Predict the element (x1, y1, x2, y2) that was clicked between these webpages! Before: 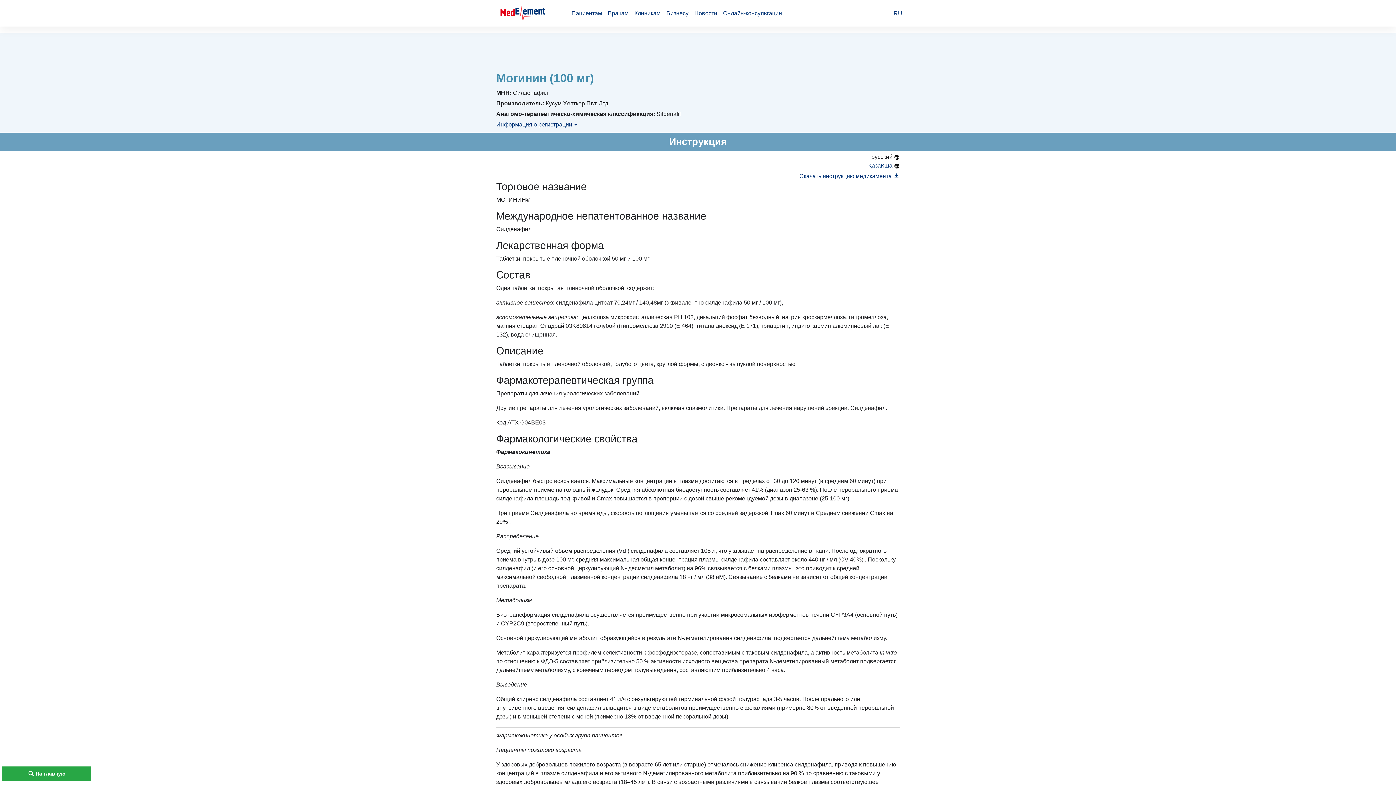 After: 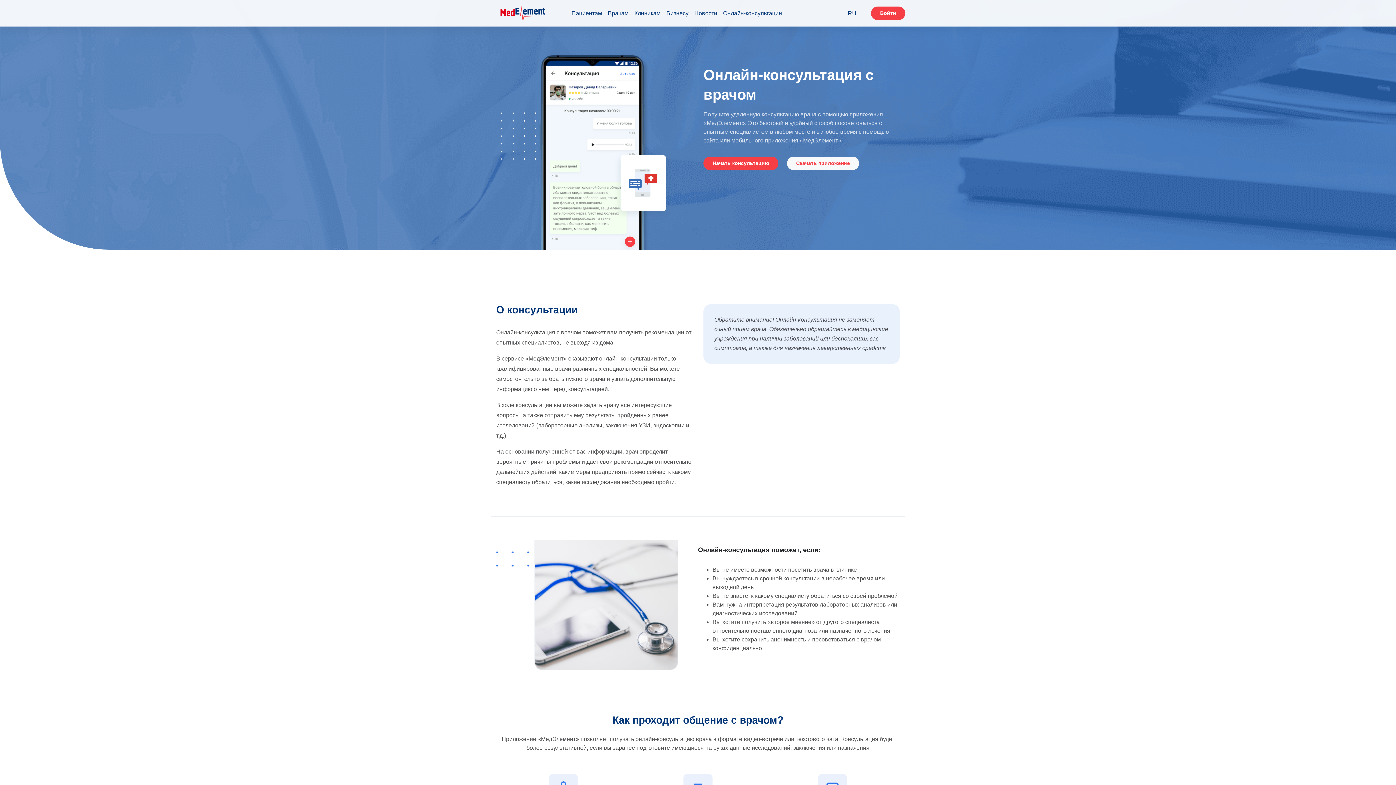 Action: label: Онлайн-консультации bbox: (720, 6, 785, 20)